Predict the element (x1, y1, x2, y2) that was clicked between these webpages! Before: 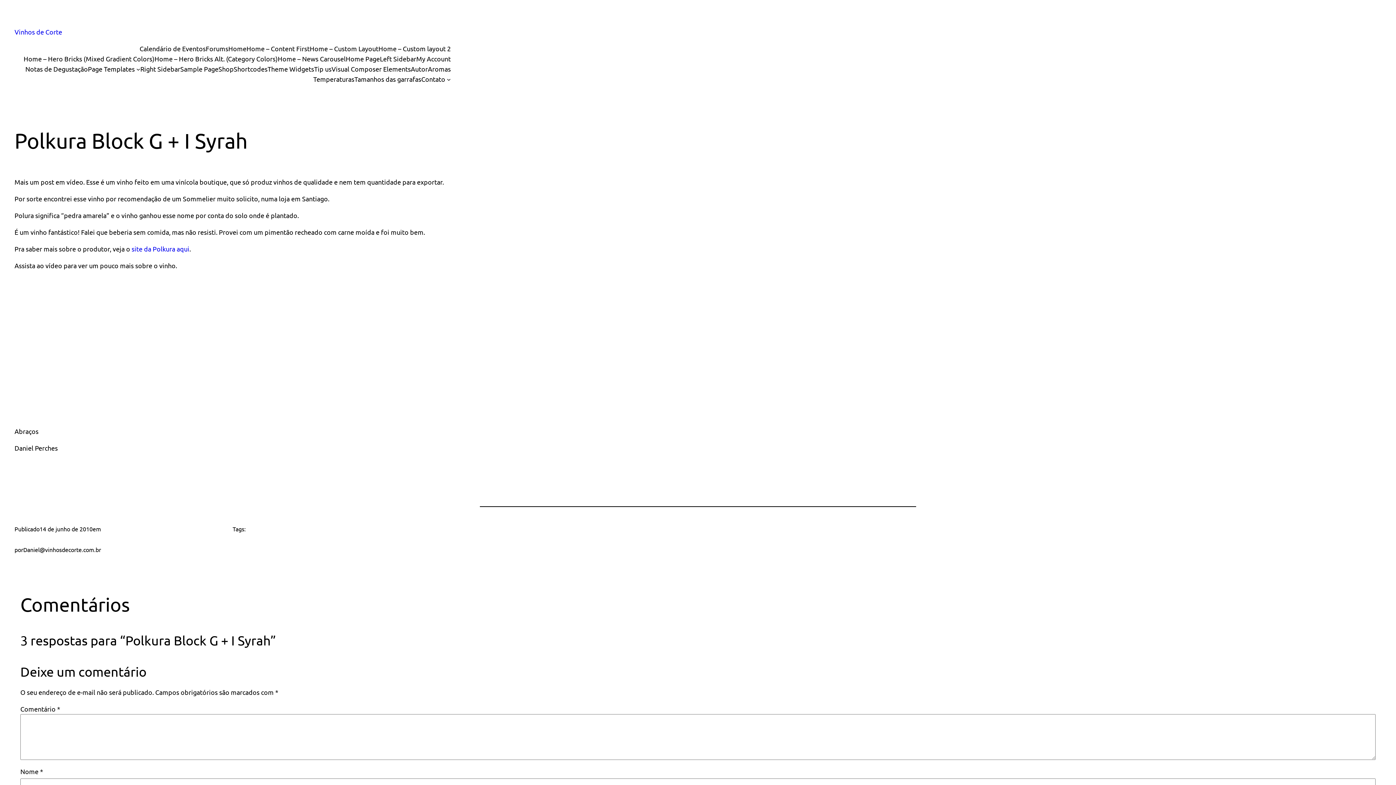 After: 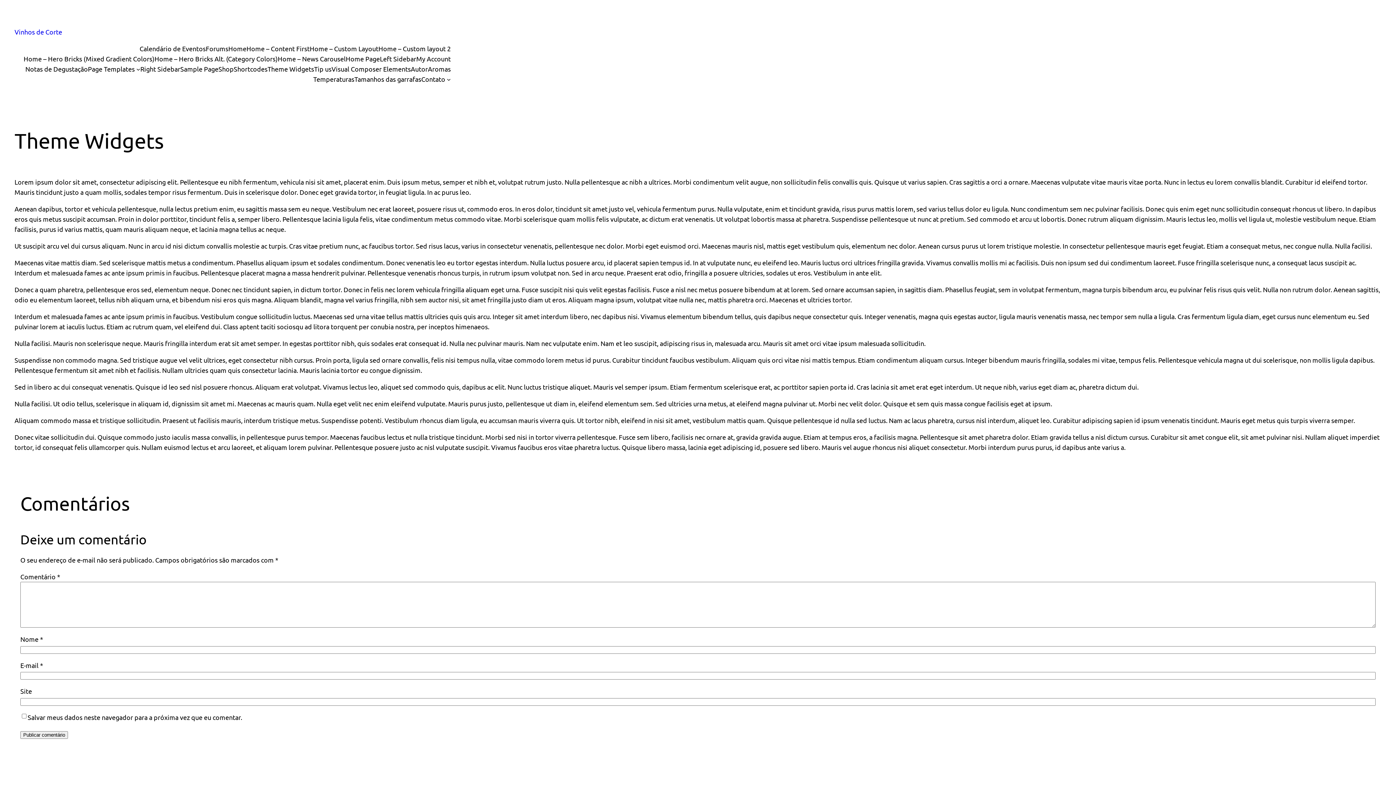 Action: bbox: (267, 64, 314, 74) label: Theme Widgets